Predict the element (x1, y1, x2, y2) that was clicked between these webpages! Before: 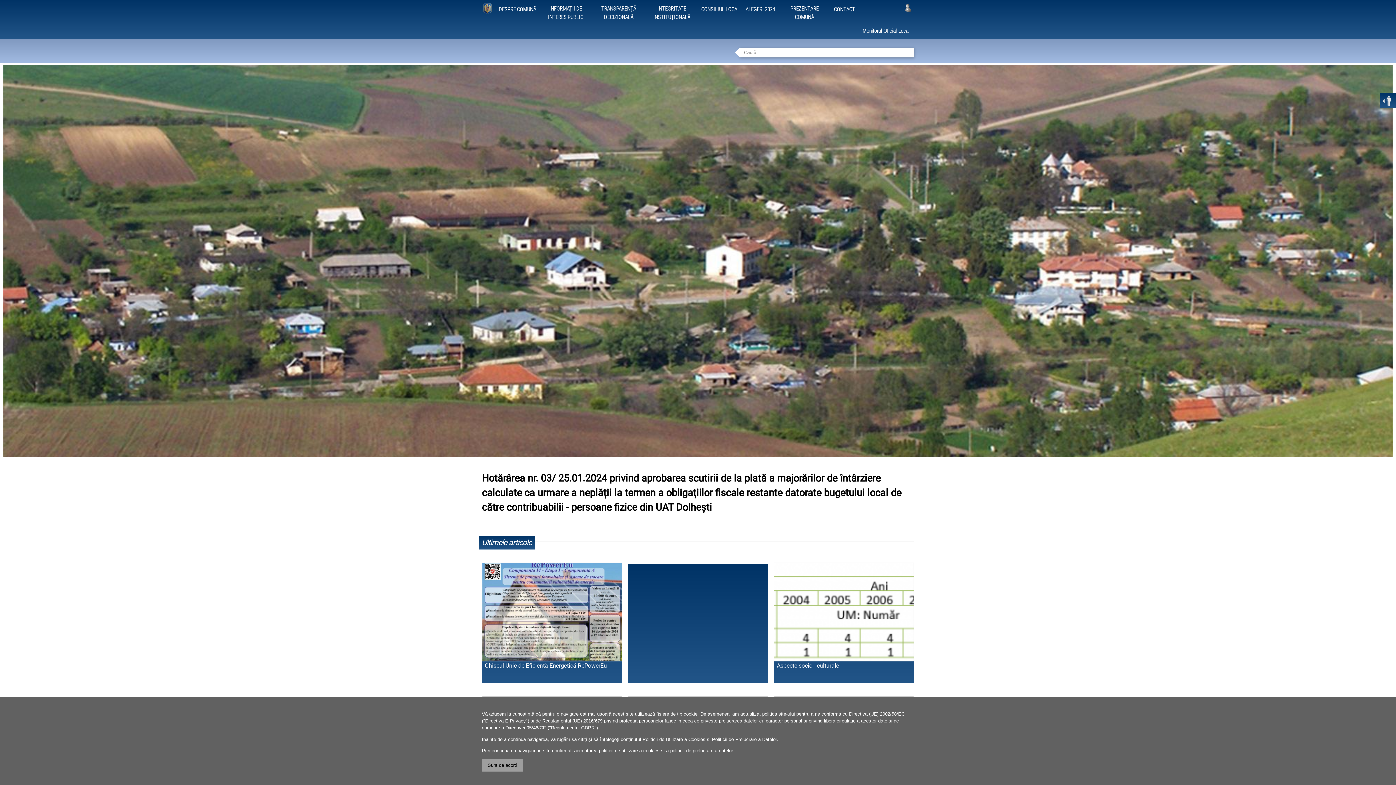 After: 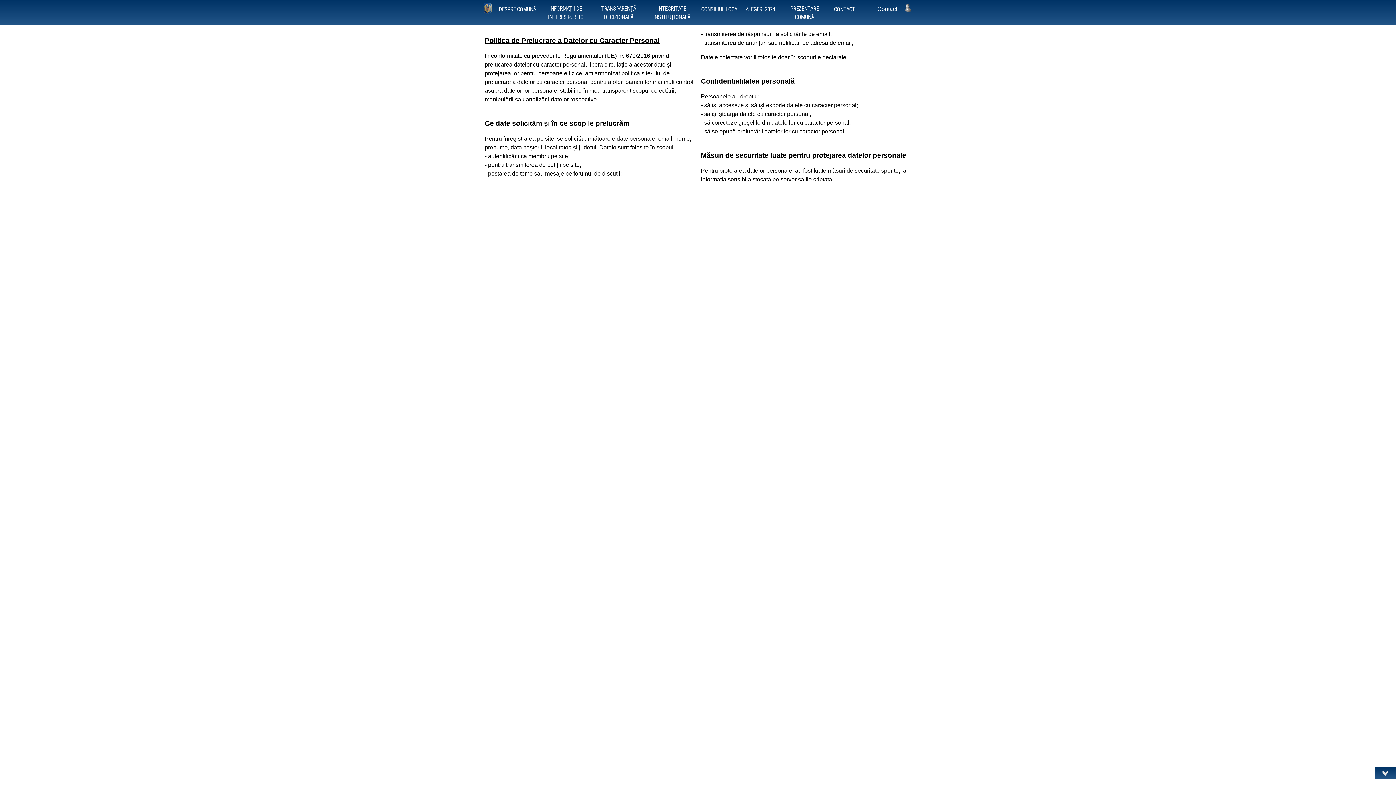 Action: label: Politicii de Prelucrare a Datelor bbox: (712, 736, 776, 742)